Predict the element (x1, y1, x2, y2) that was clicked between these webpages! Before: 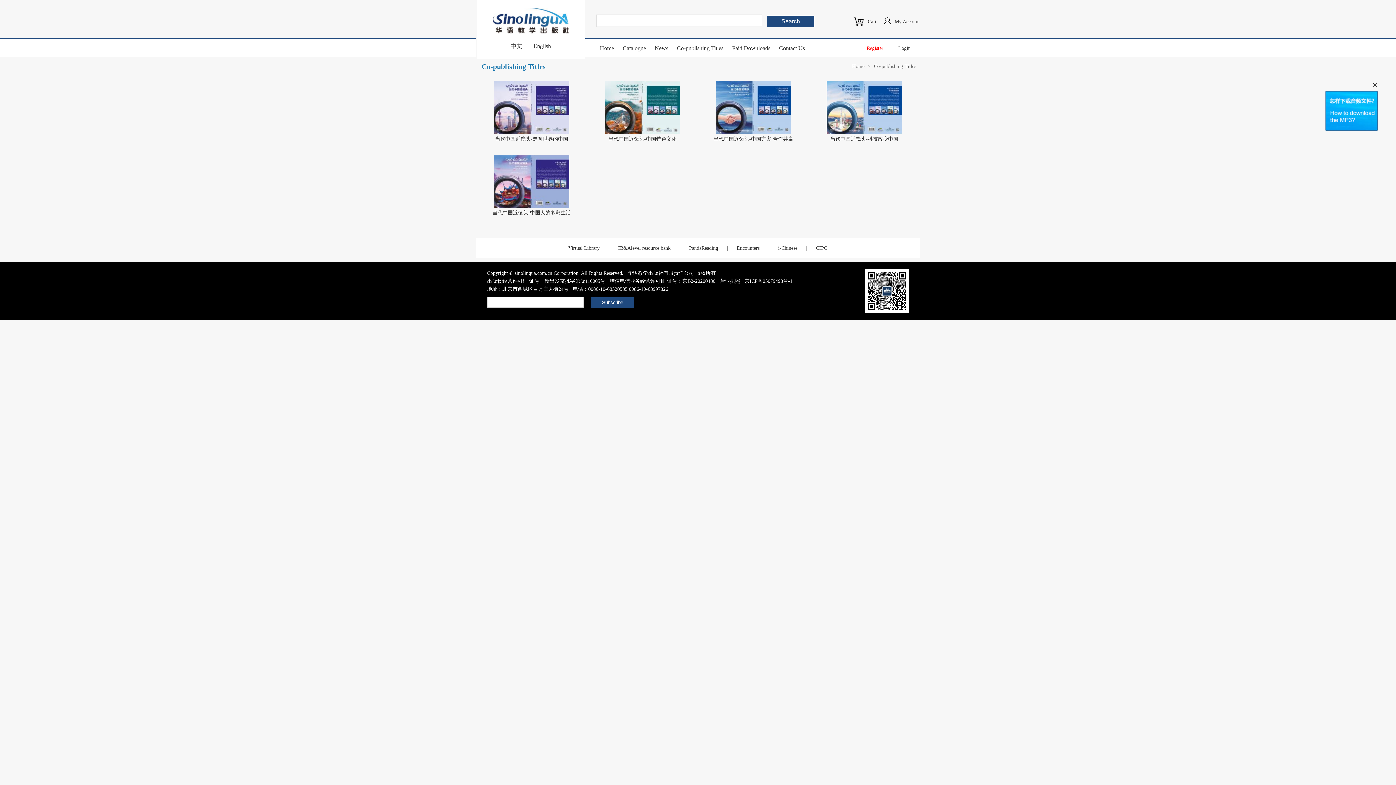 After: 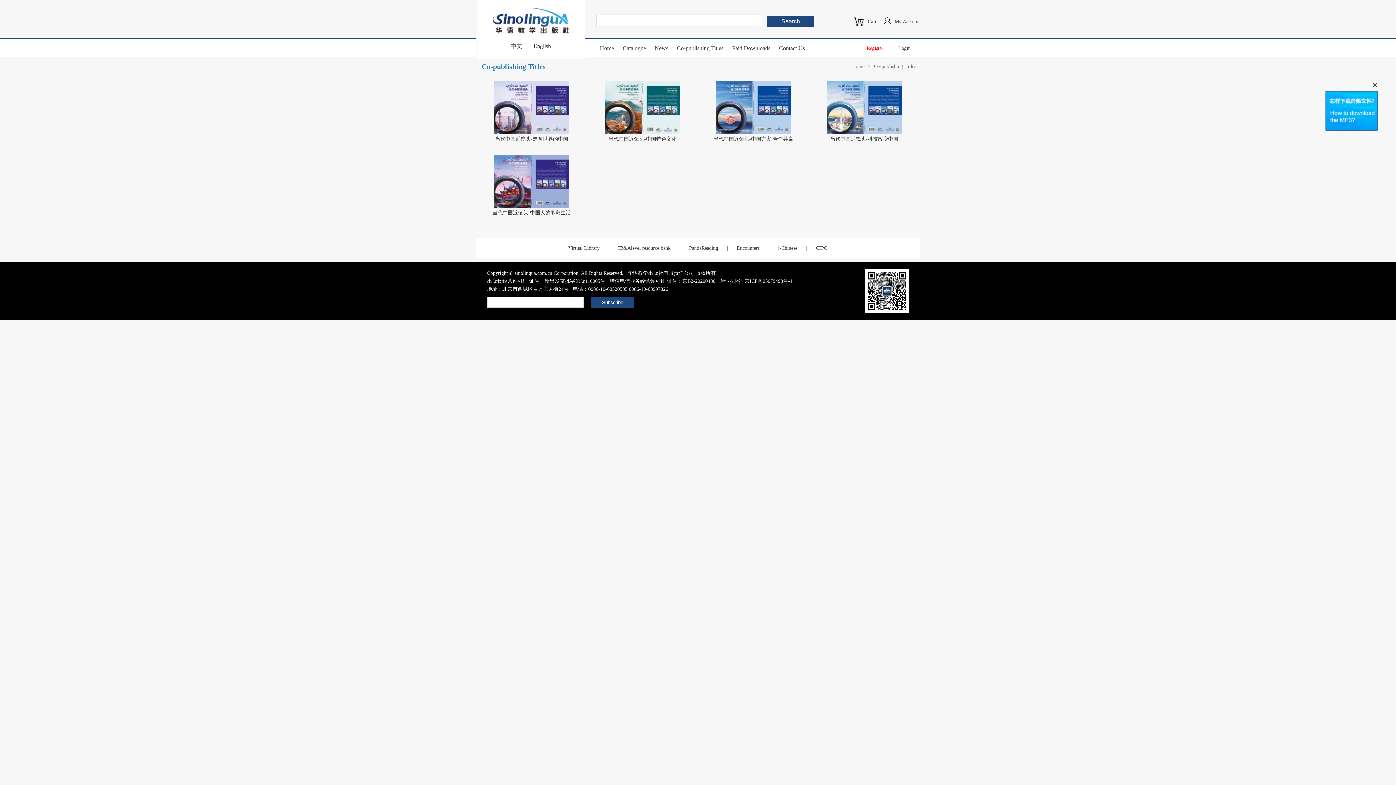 Action: bbox: (1325, 126, 1378, 132)